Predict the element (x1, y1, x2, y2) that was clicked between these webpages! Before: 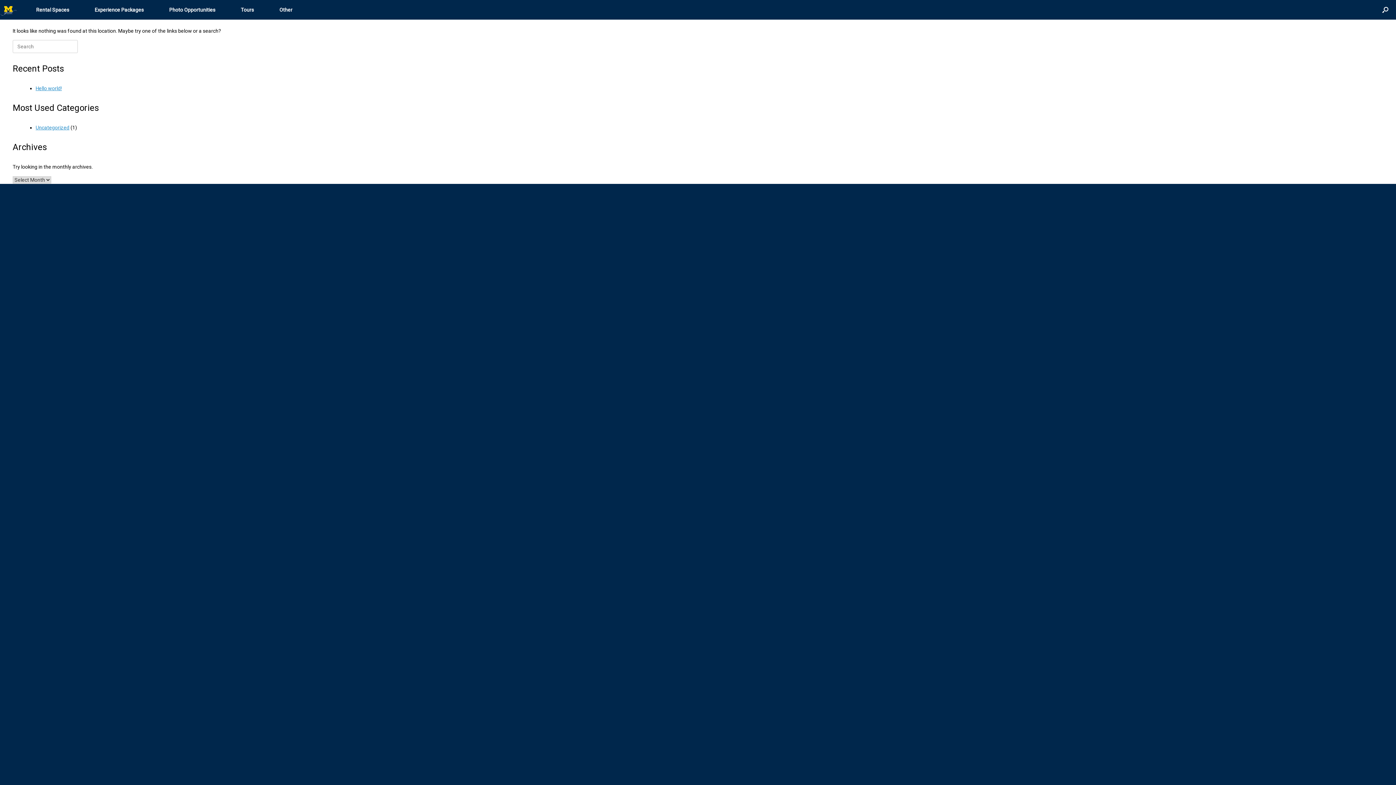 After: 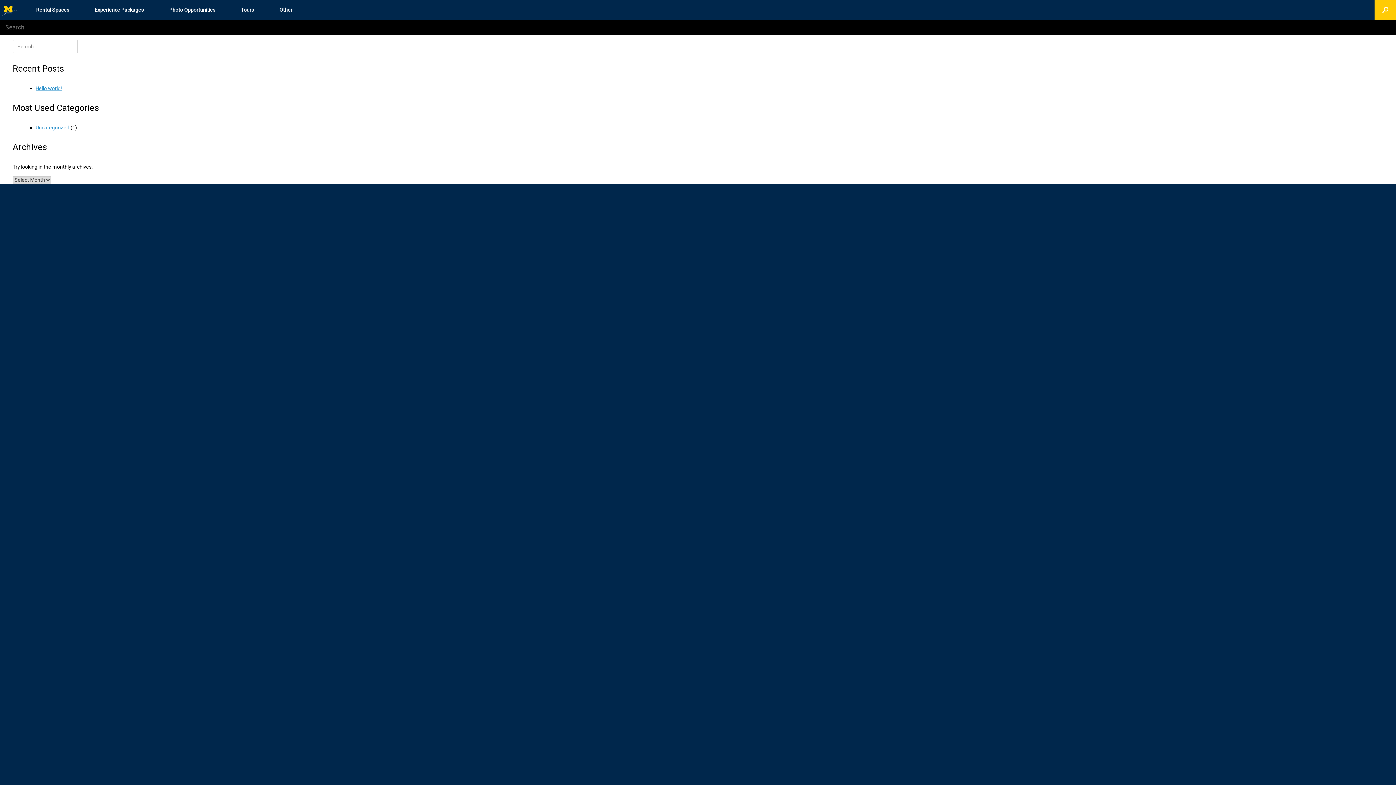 Action: label: Open the search bbox: (1374, 0, 1396, 19)